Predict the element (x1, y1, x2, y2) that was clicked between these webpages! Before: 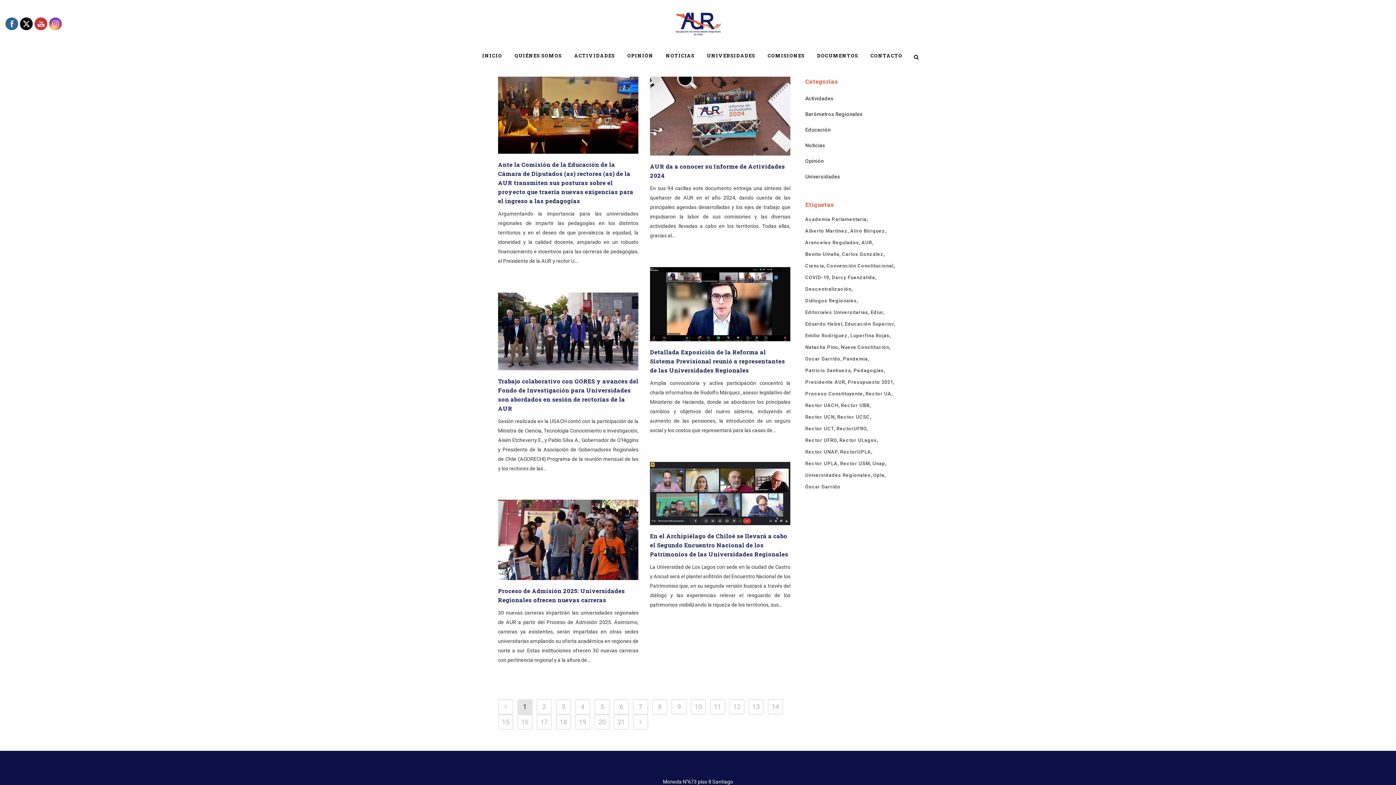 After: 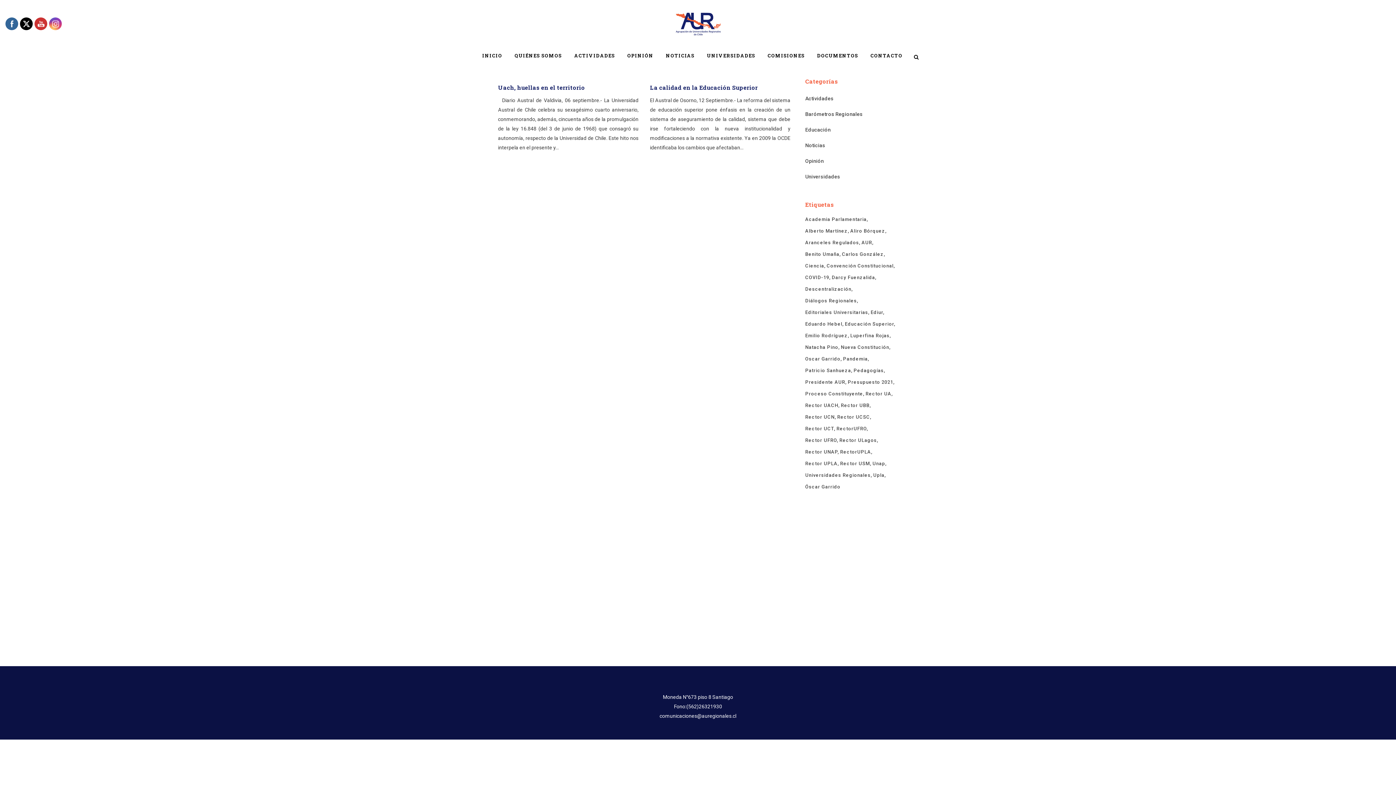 Action: label: Universidades bbox: (805, 173, 840, 179)